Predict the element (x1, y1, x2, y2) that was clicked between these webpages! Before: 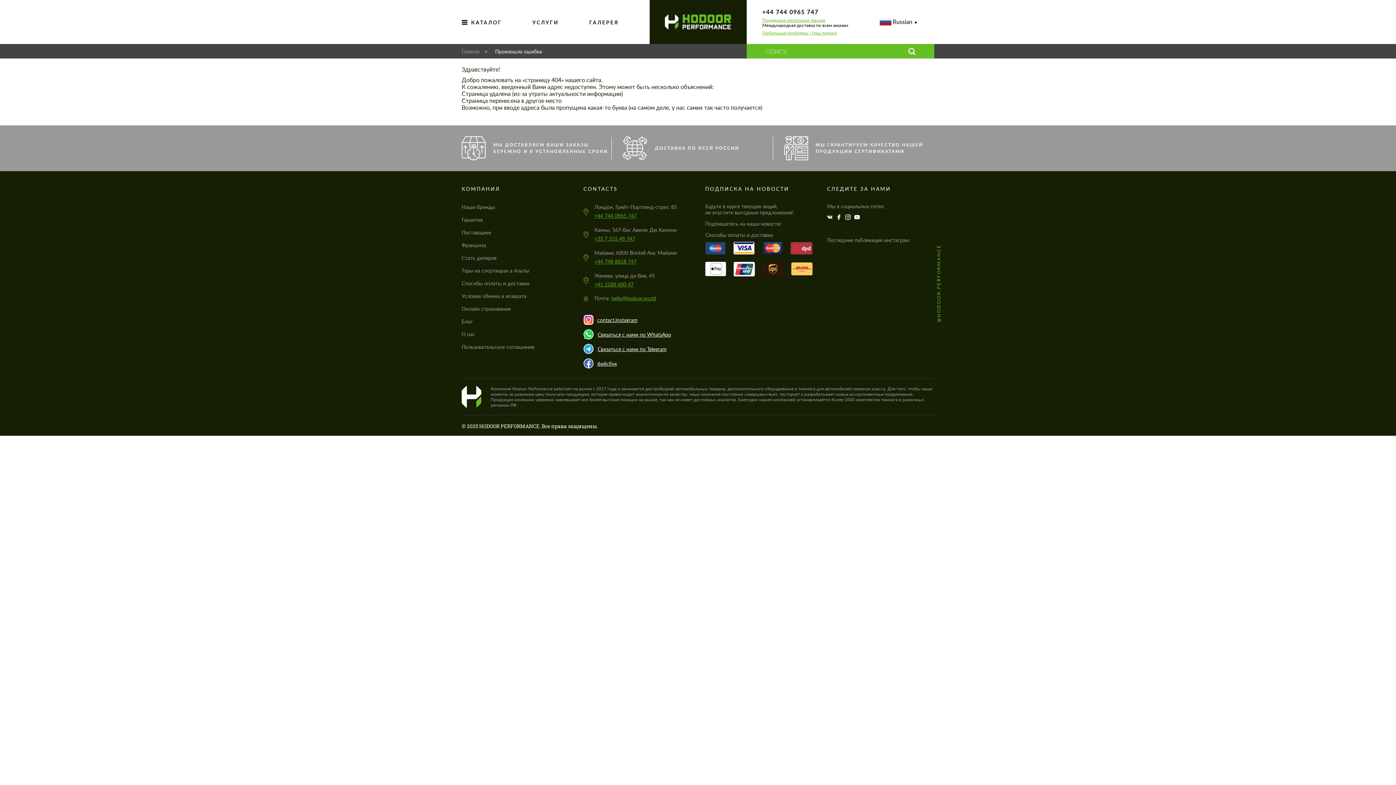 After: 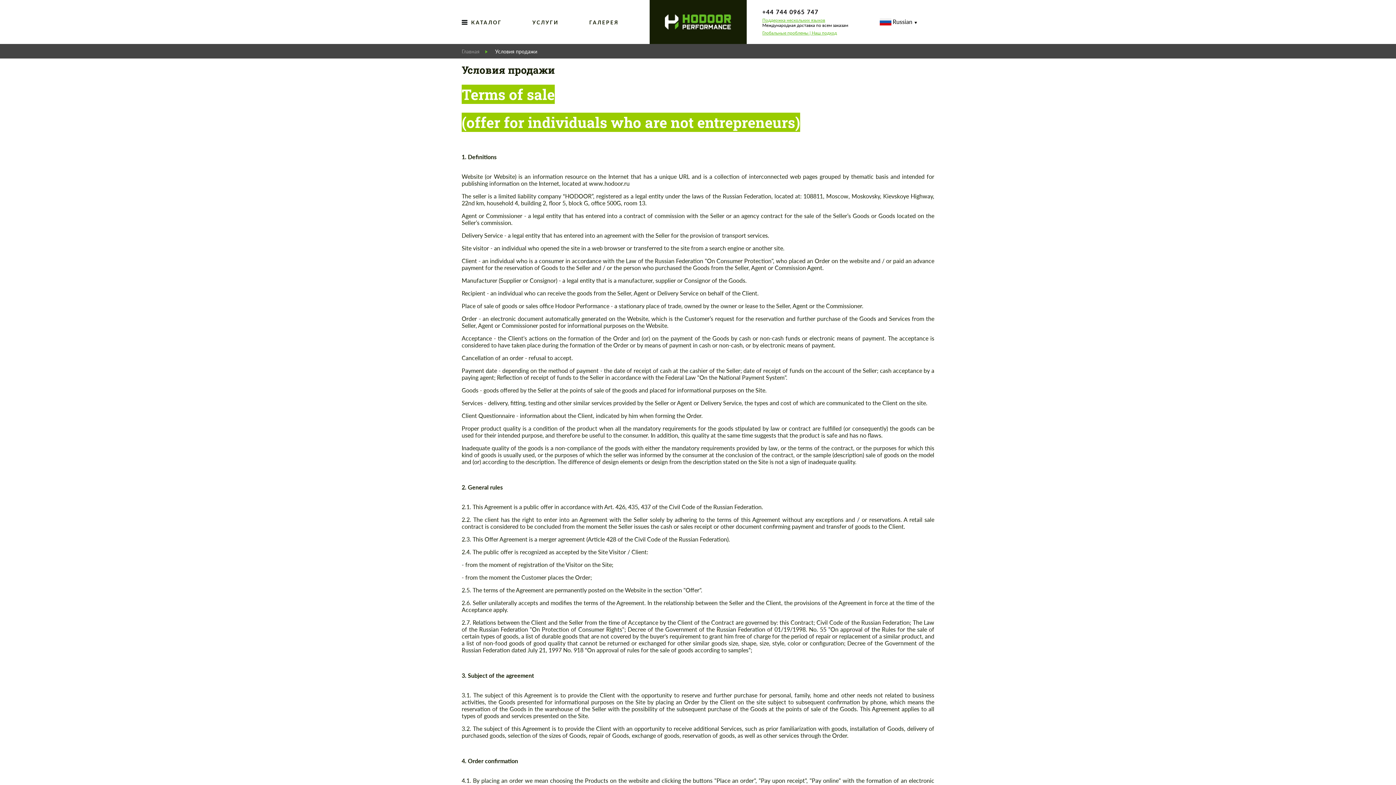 Action: bbox: (461, 343, 569, 350) label: Пользовательское соглашение